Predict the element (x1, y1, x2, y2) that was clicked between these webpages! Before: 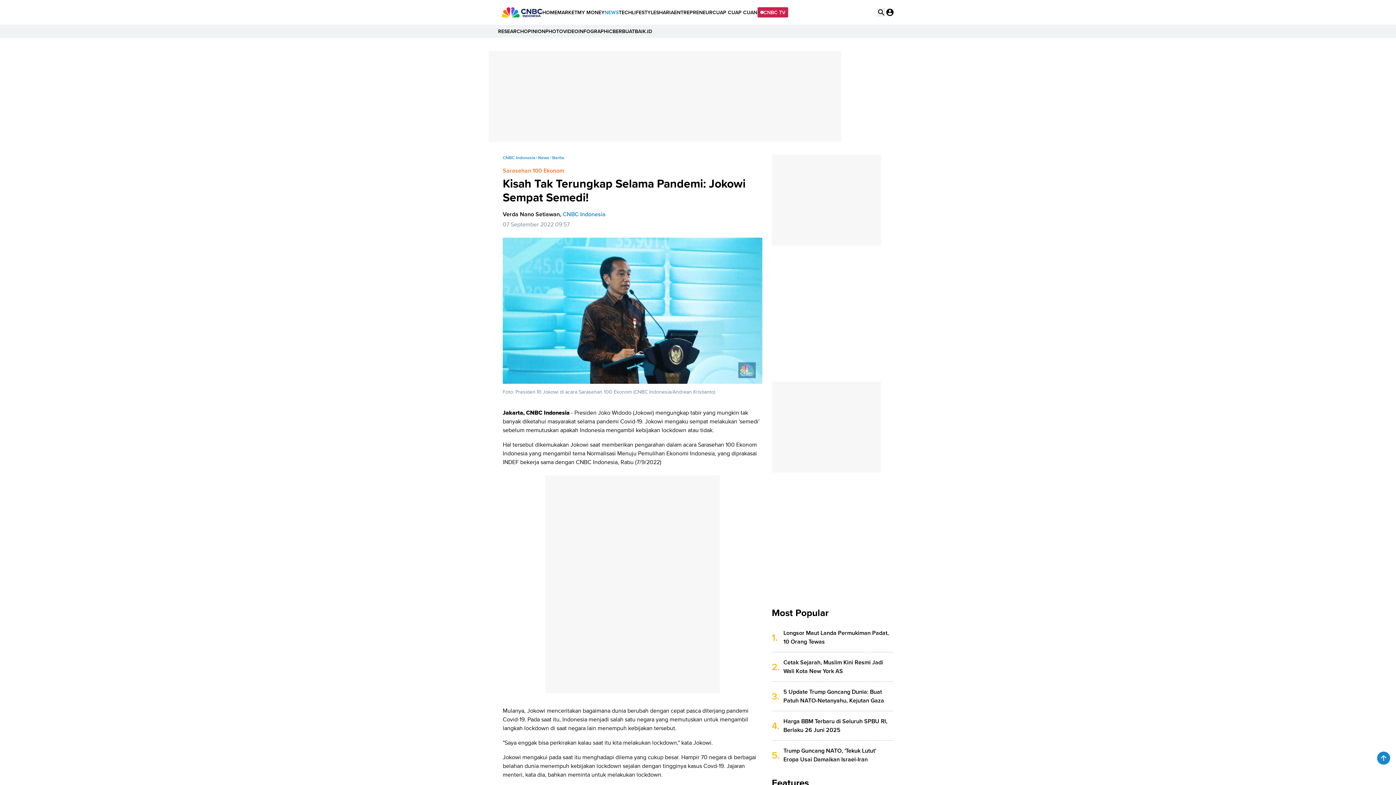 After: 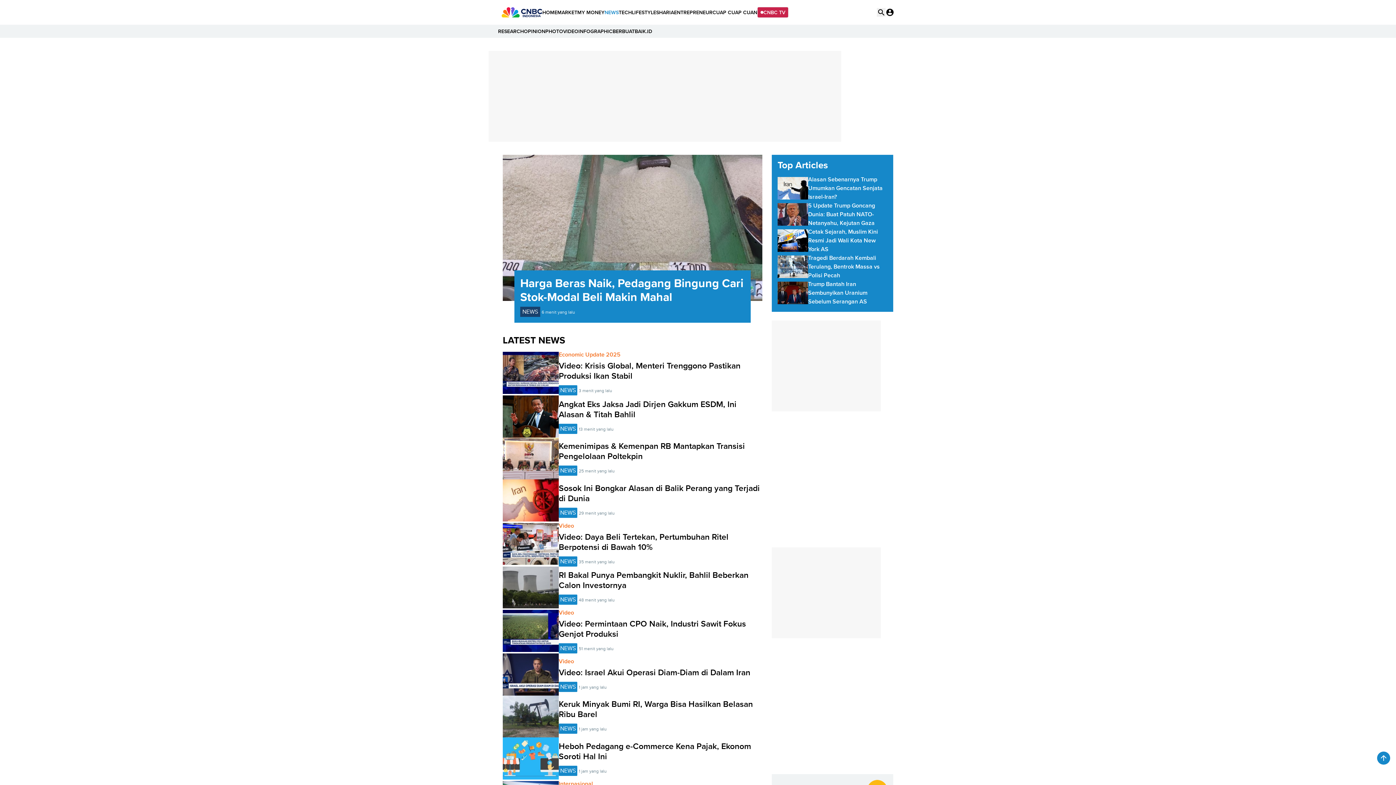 Action: bbox: (538, 154, 549, 160) label: News